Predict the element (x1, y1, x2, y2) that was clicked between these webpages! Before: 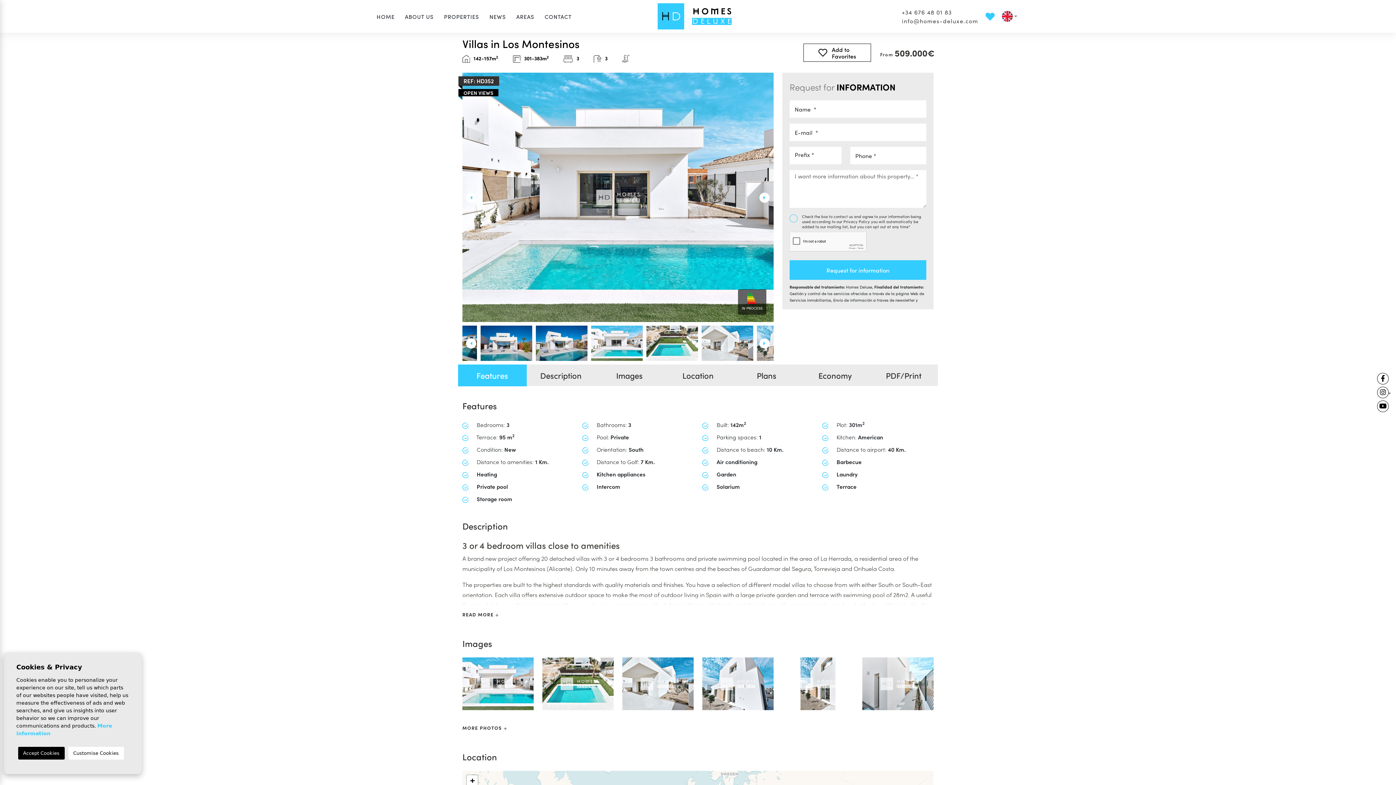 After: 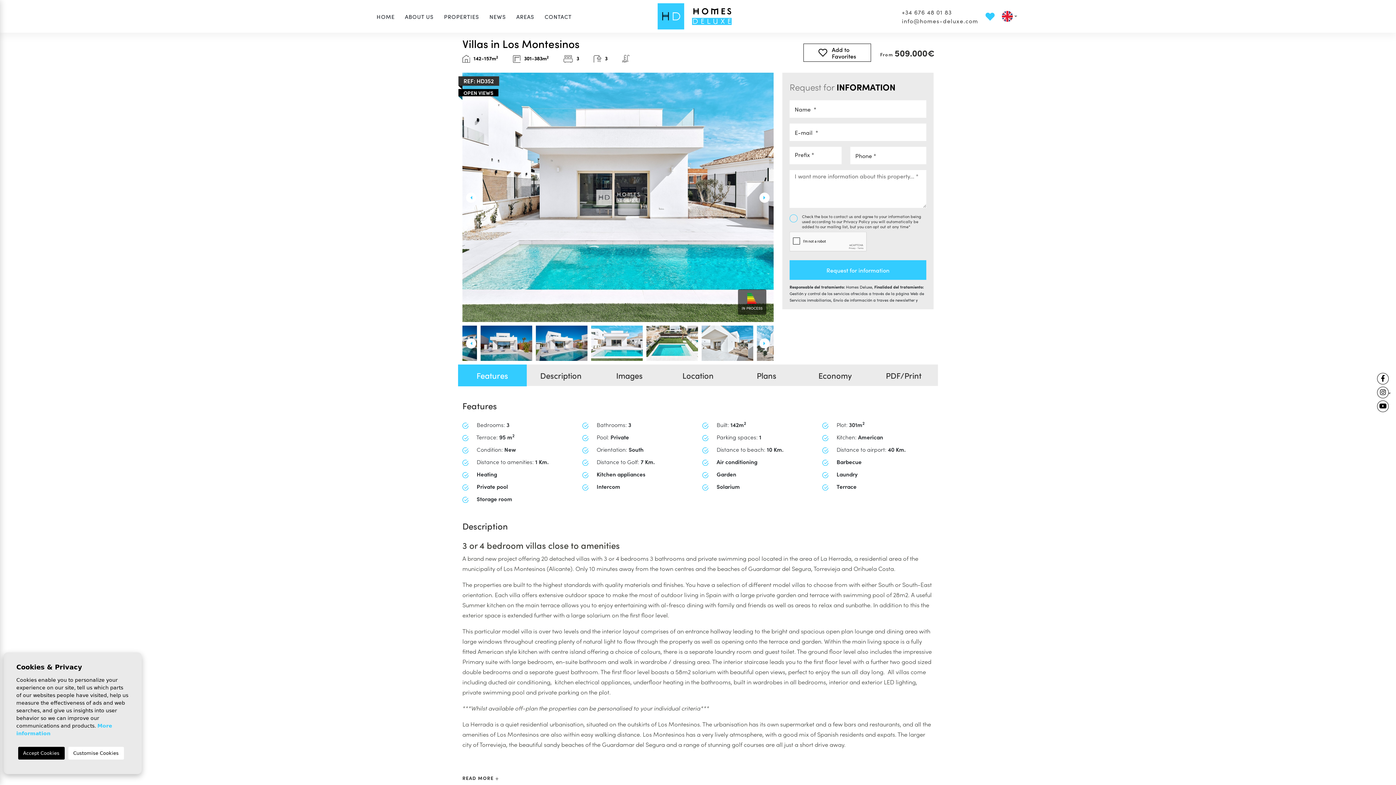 Action: label: READ MORE  bbox: (462, 611, 498, 618)